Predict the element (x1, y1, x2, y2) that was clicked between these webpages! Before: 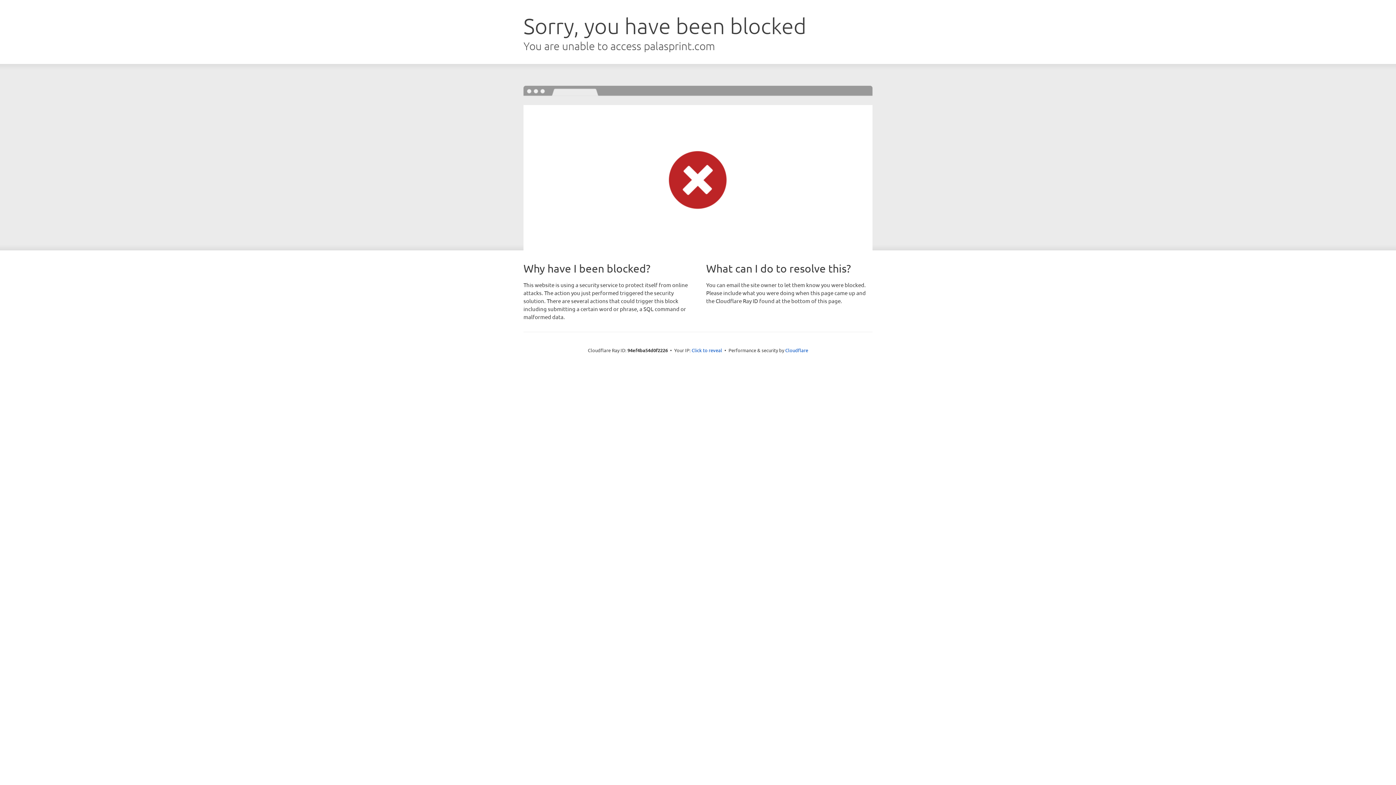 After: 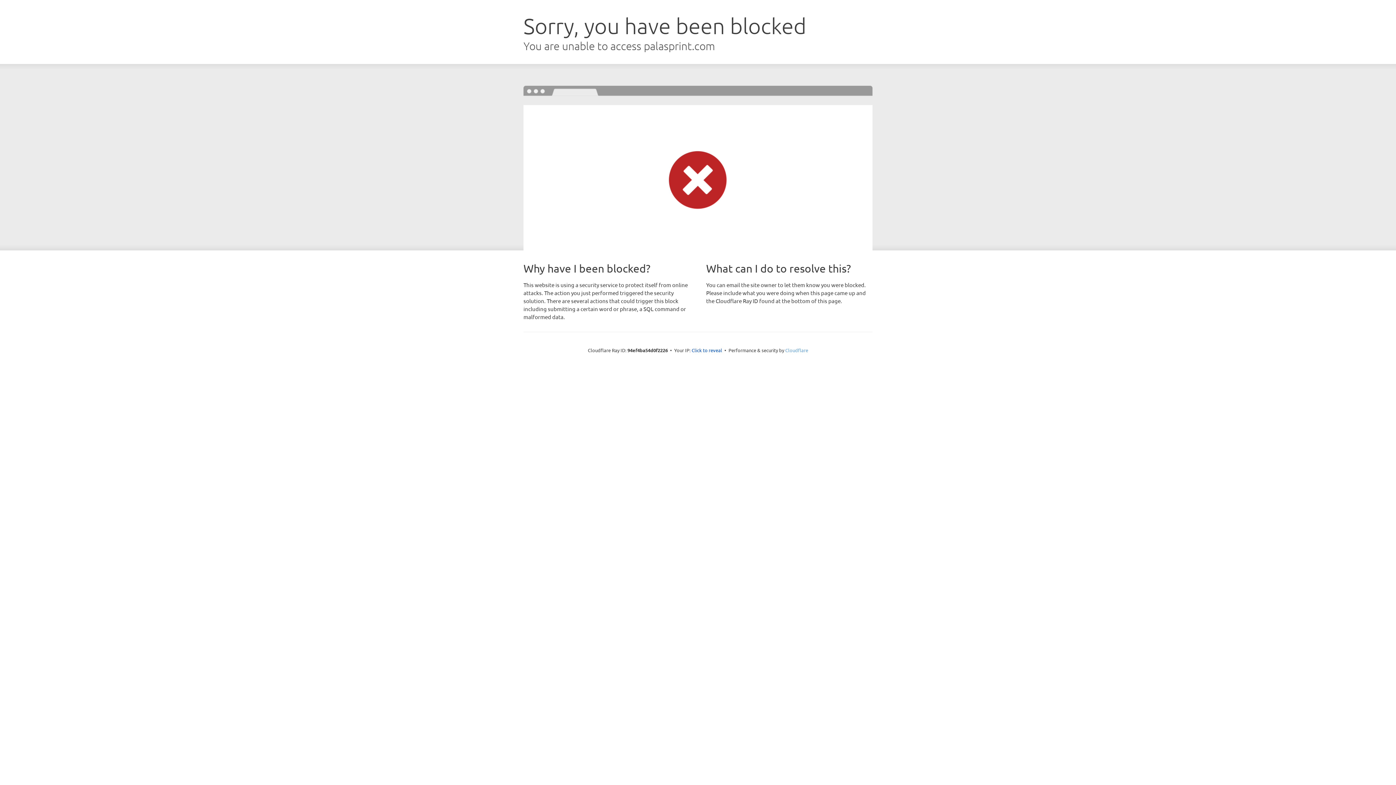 Action: label: Cloudflare bbox: (785, 347, 808, 353)